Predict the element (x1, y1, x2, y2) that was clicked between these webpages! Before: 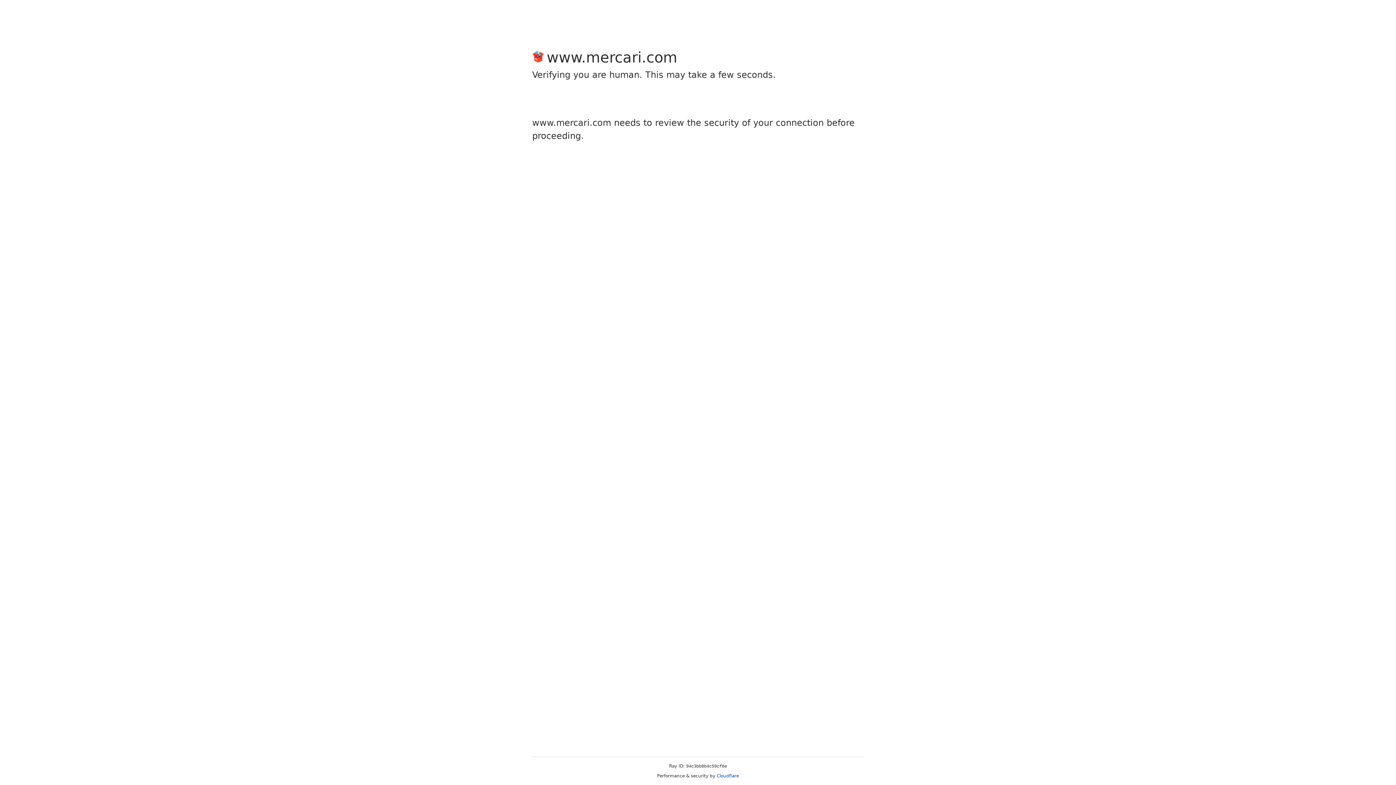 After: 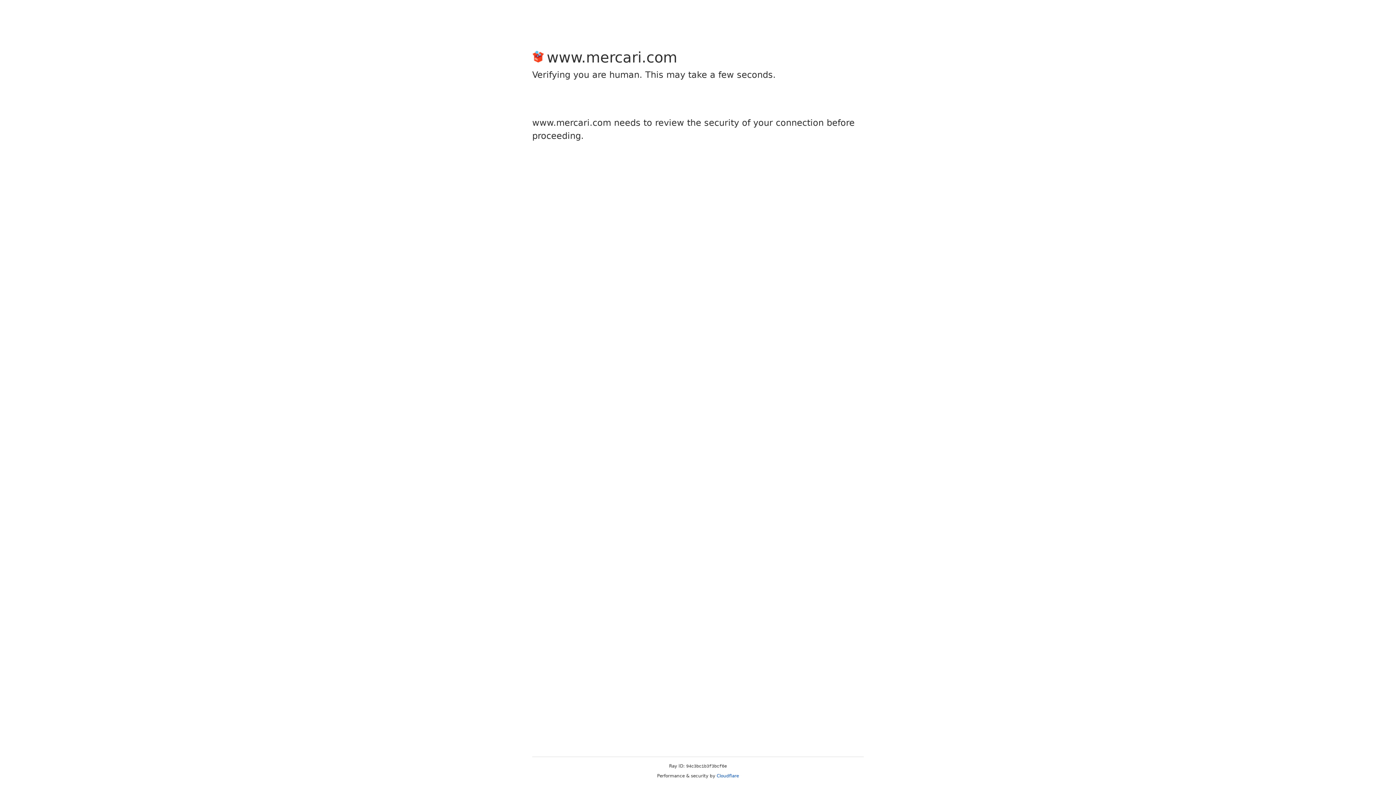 Action: bbox: (716, 773, 739, 778) label: Cloudflare